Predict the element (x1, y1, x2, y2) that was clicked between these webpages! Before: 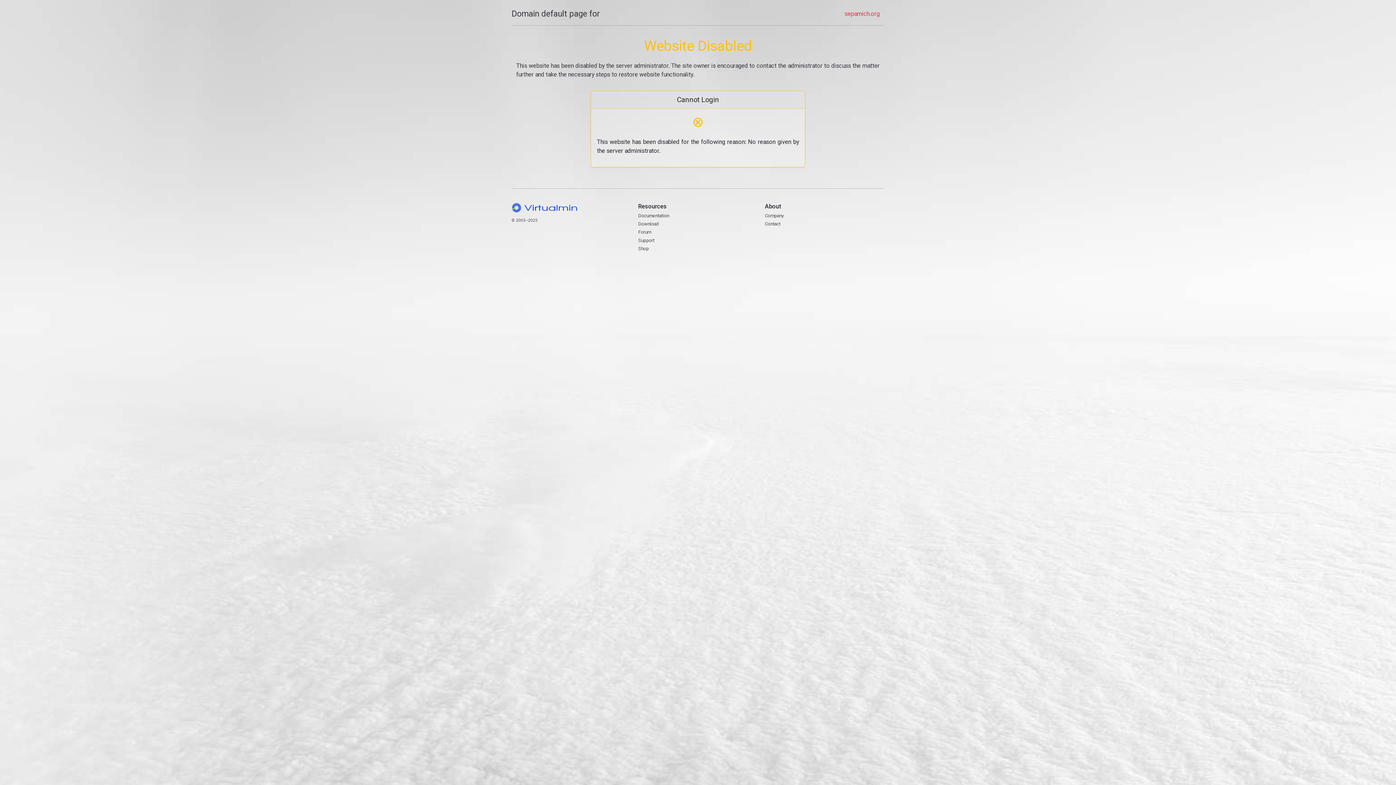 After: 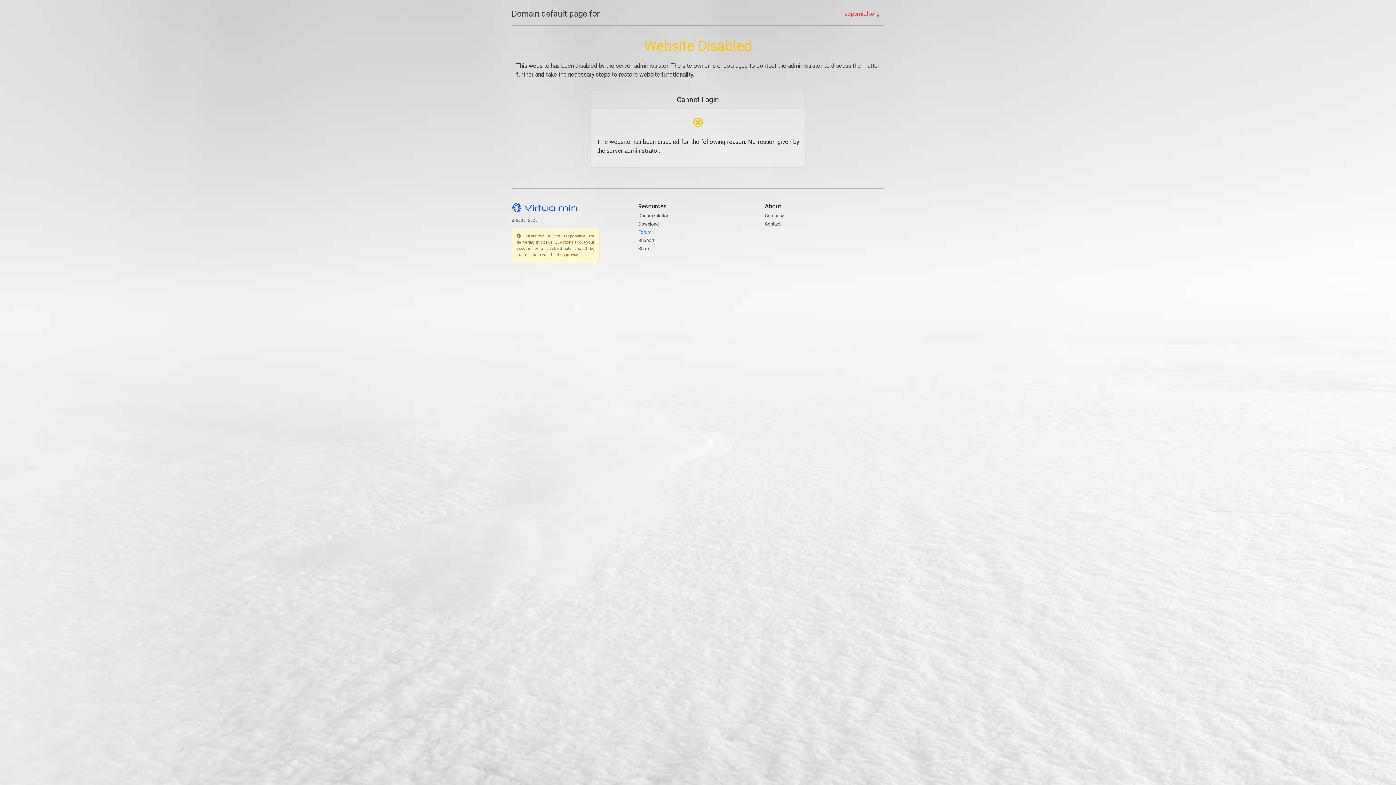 Action: bbox: (638, 229, 651, 235) label: Forum